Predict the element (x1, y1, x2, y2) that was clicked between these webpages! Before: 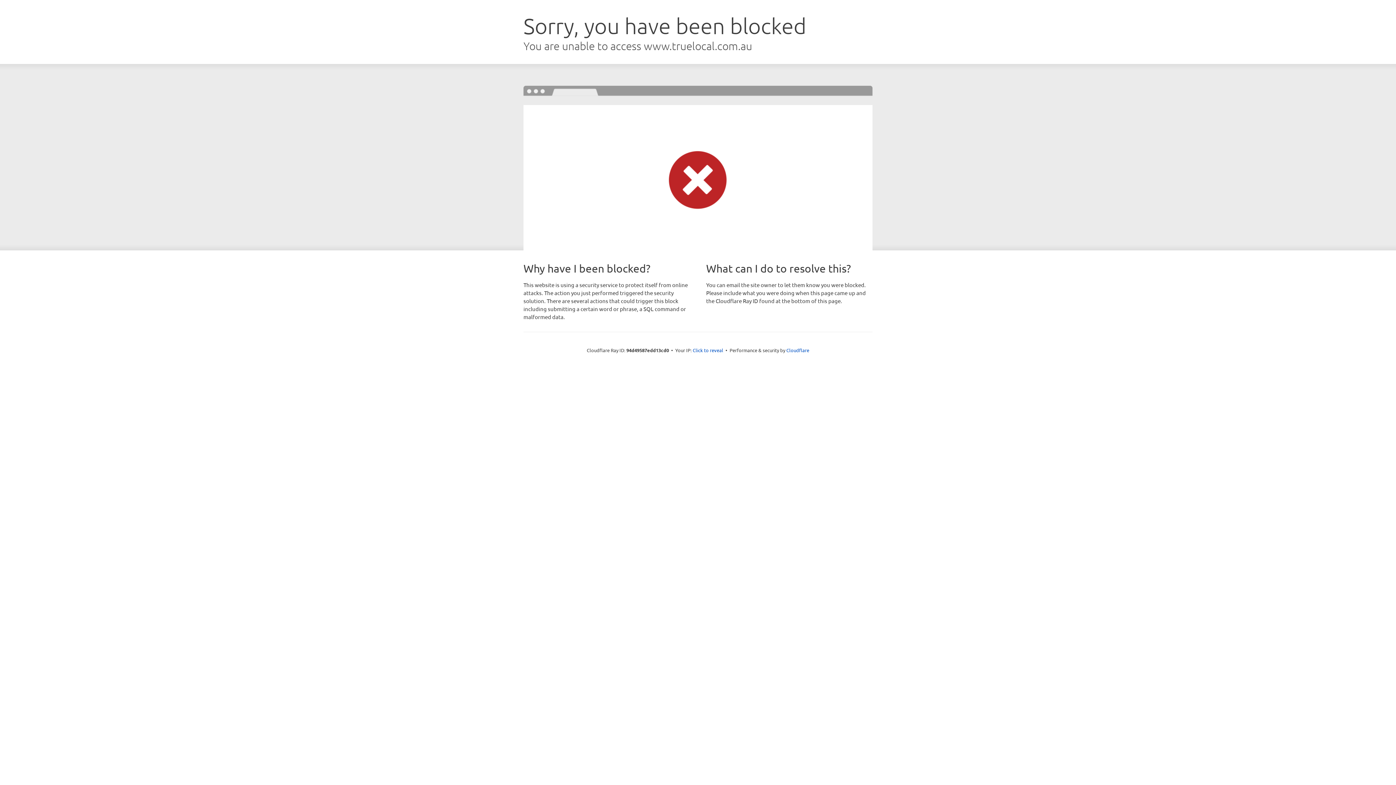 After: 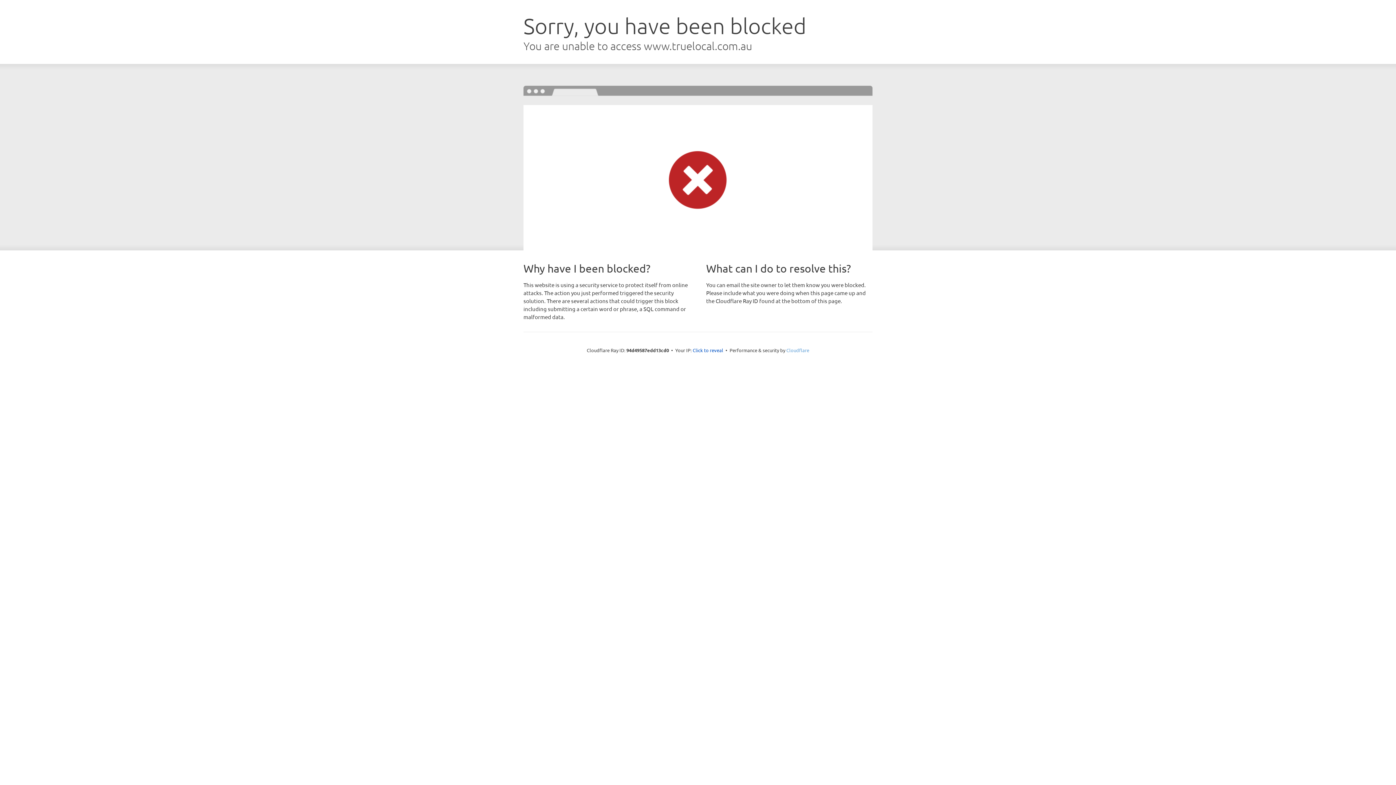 Action: label: Cloudflare bbox: (786, 347, 809, 353)